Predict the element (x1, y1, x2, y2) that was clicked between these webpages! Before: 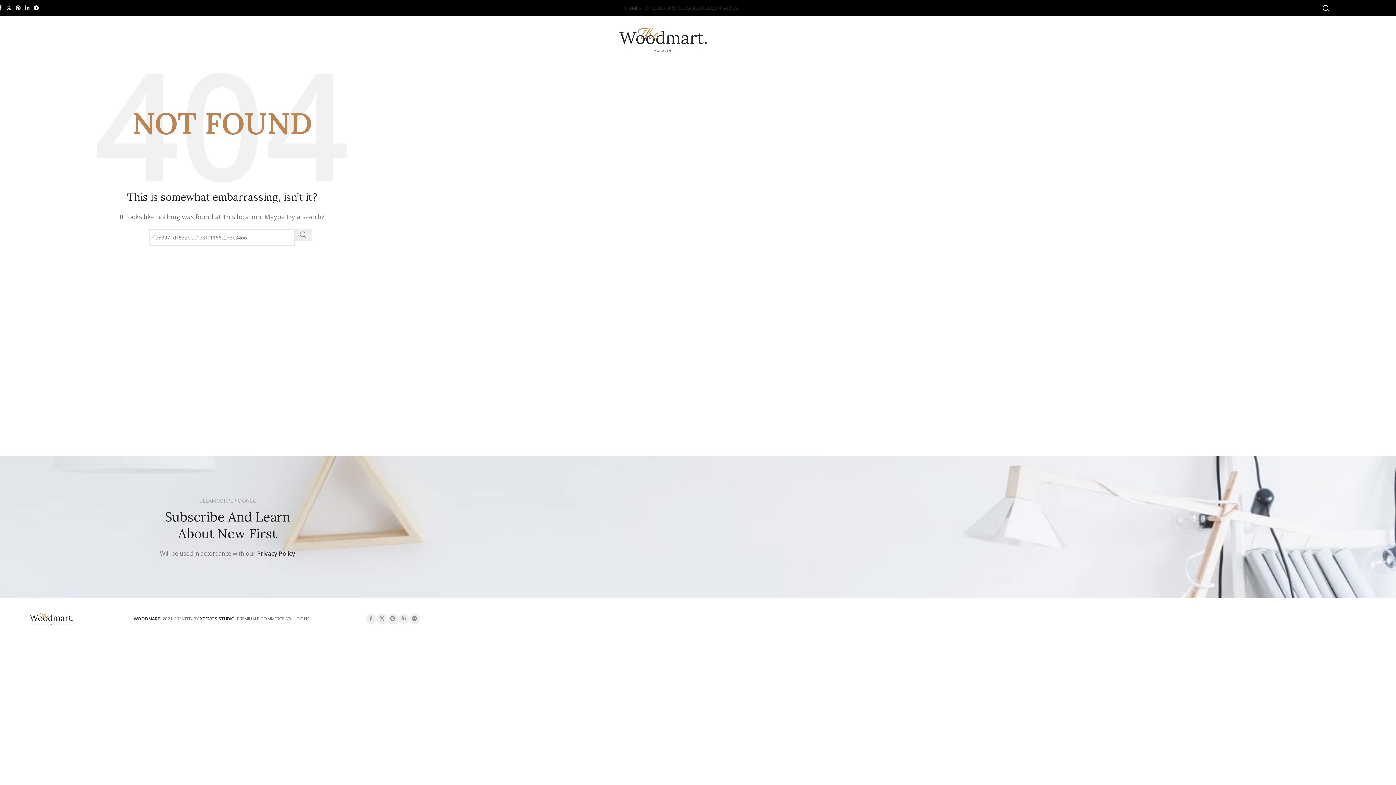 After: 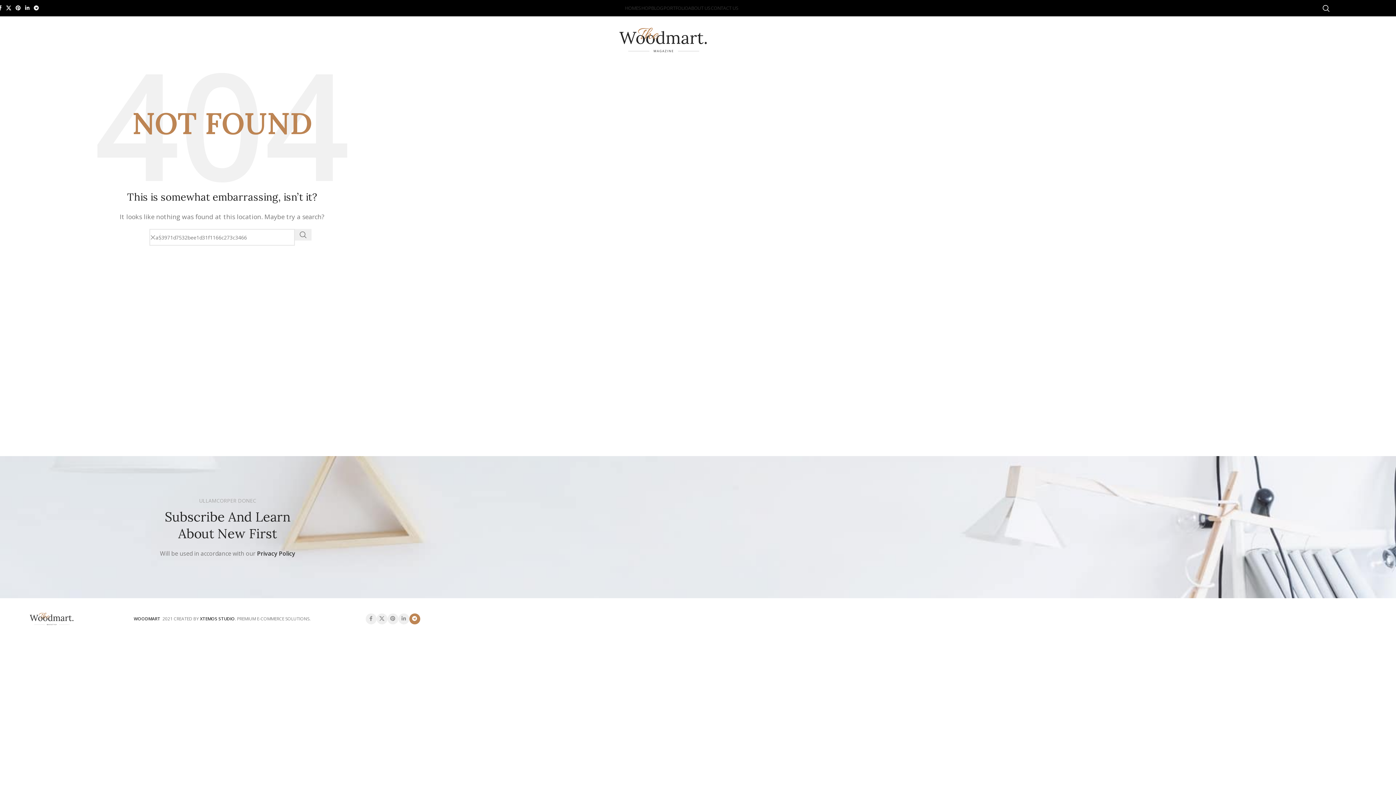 Action: bbox: (409, 613, 420, 624) label: Telegram social link